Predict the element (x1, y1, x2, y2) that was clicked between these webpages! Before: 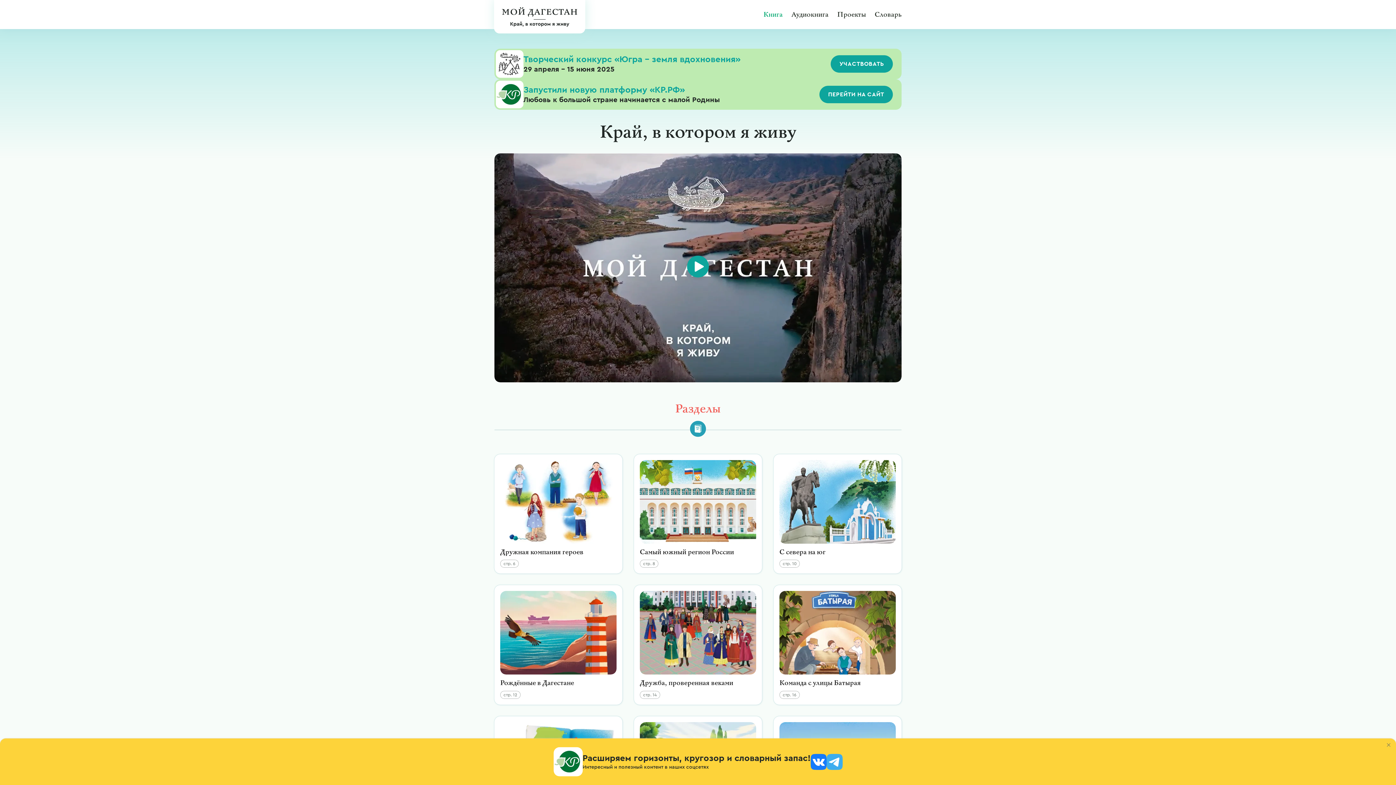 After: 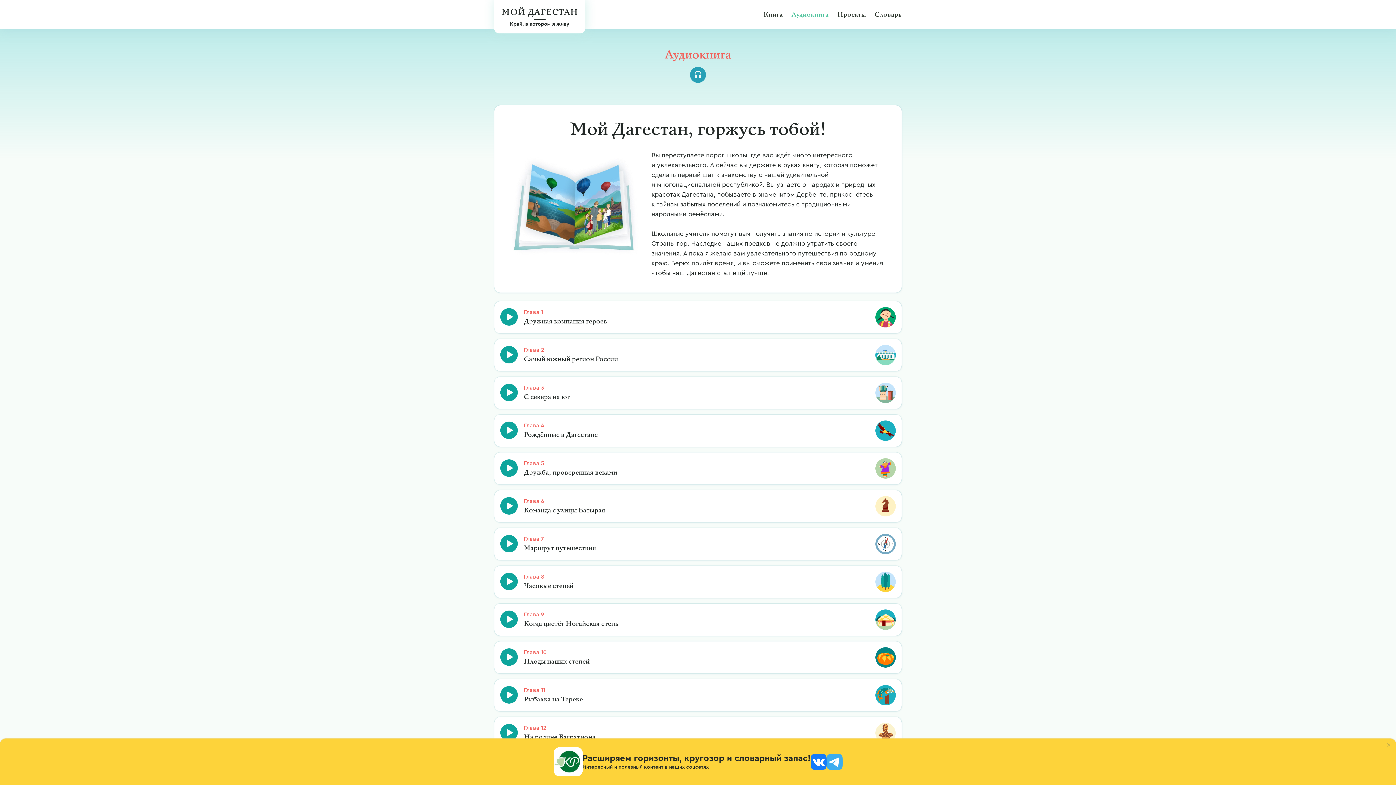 Action: label: Аудиокнига bbox: (791, 10, 828, 18)